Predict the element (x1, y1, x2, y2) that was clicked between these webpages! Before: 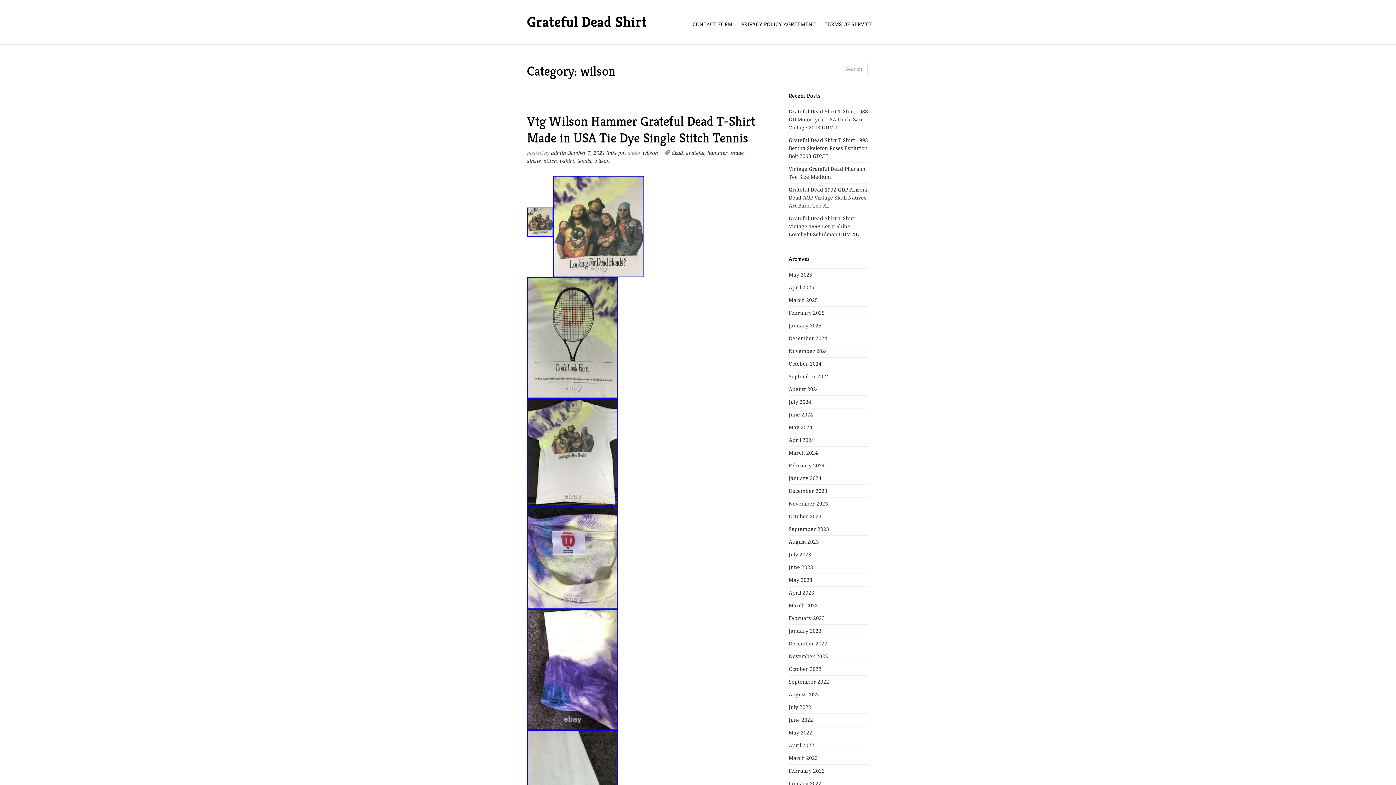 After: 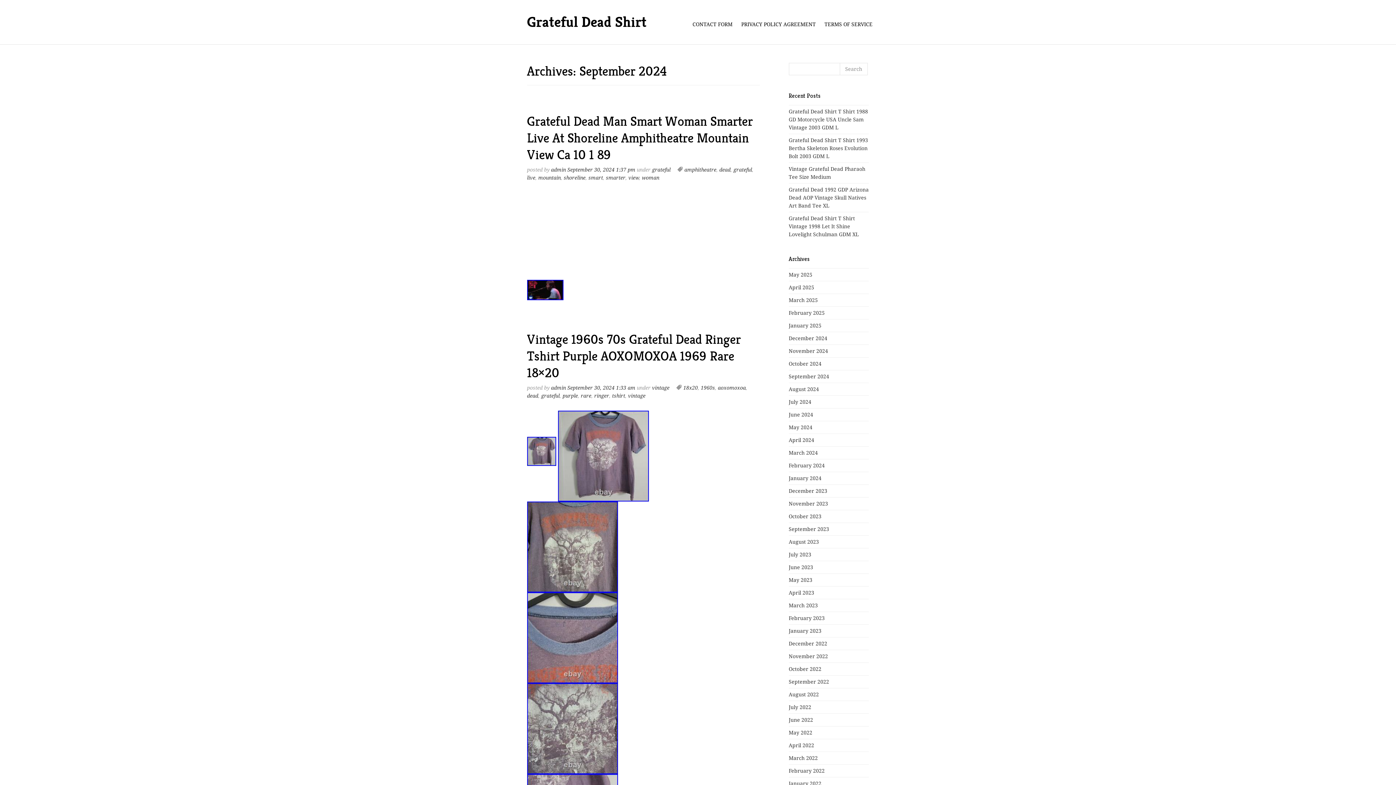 Action: bbox: (788, 373, 829, 379) label: September 2024